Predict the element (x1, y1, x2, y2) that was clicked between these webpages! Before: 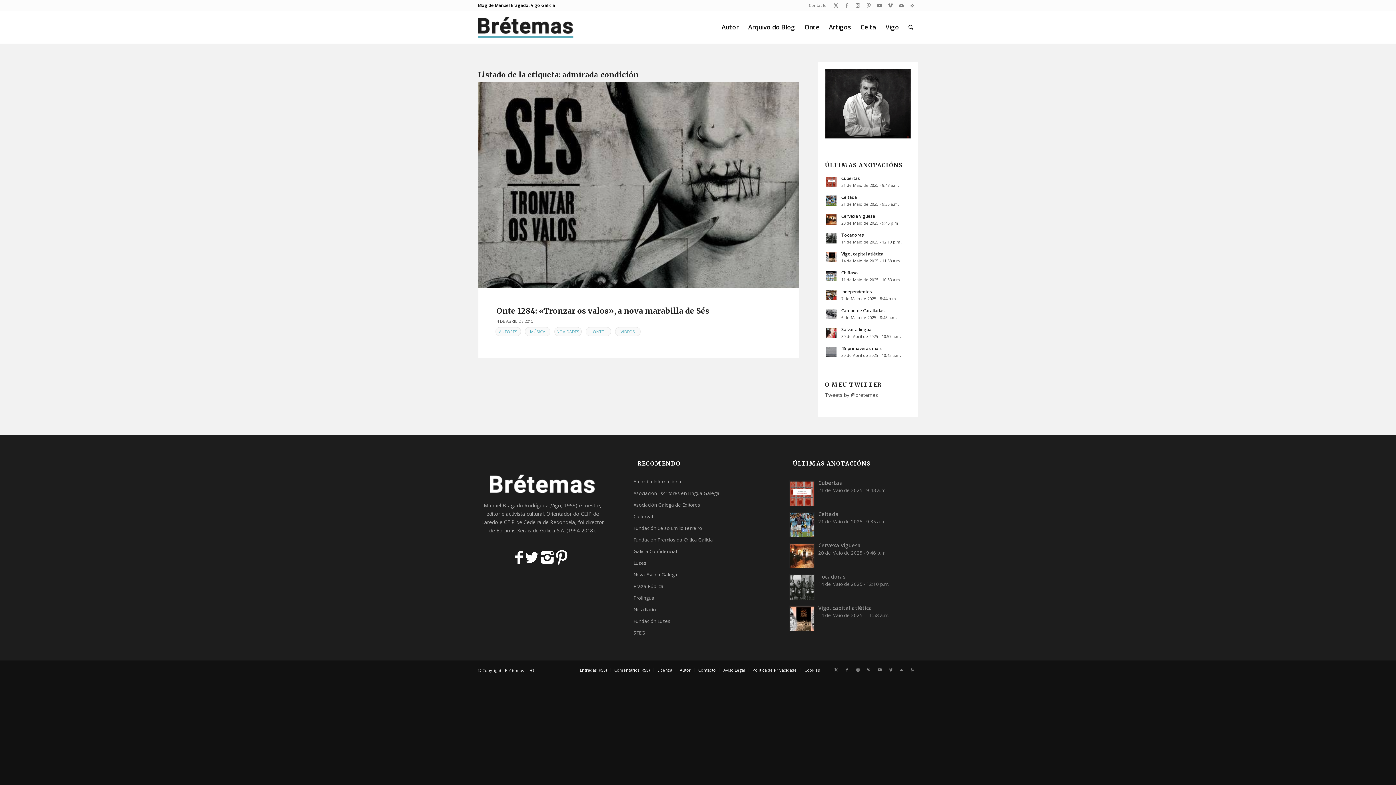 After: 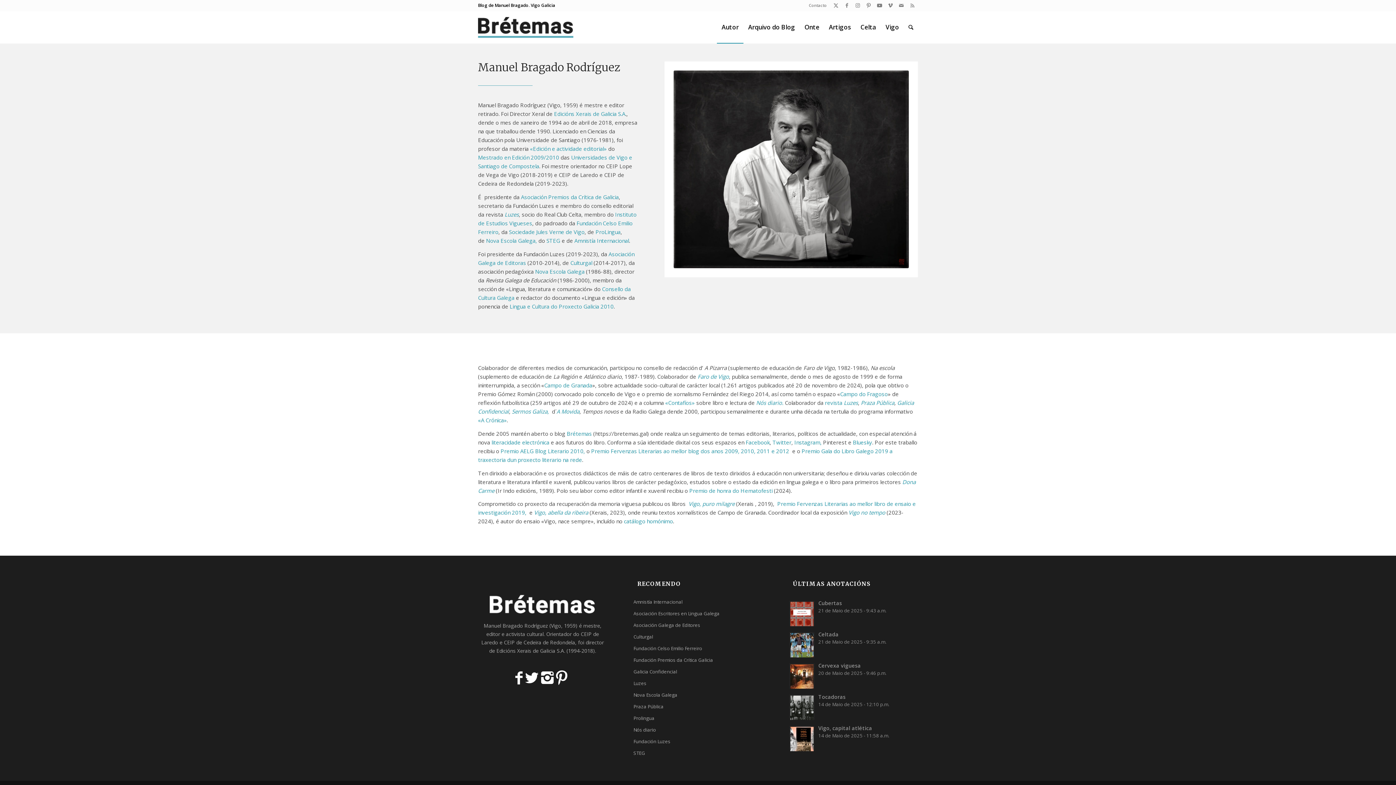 Action: label: Autor bbox: (680, 667, 690, 673)